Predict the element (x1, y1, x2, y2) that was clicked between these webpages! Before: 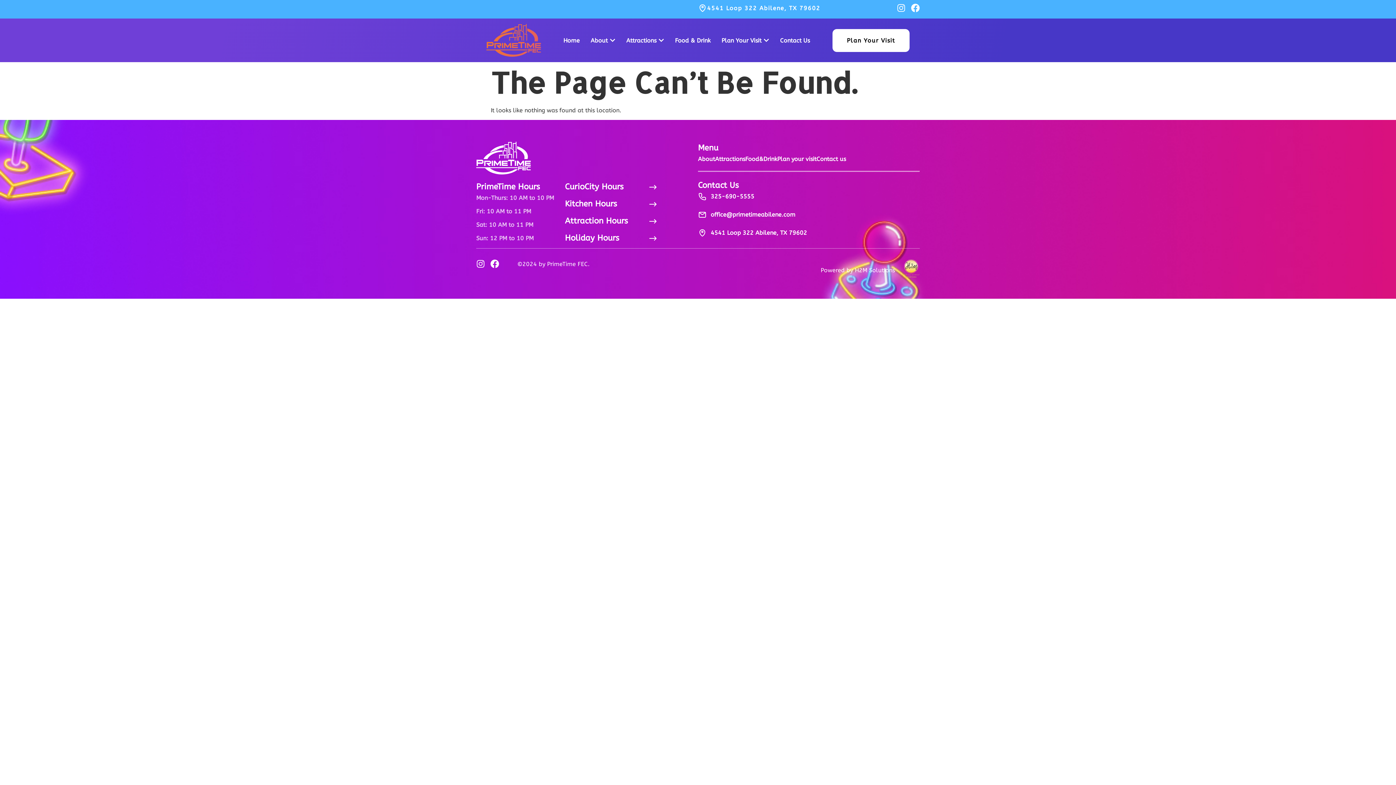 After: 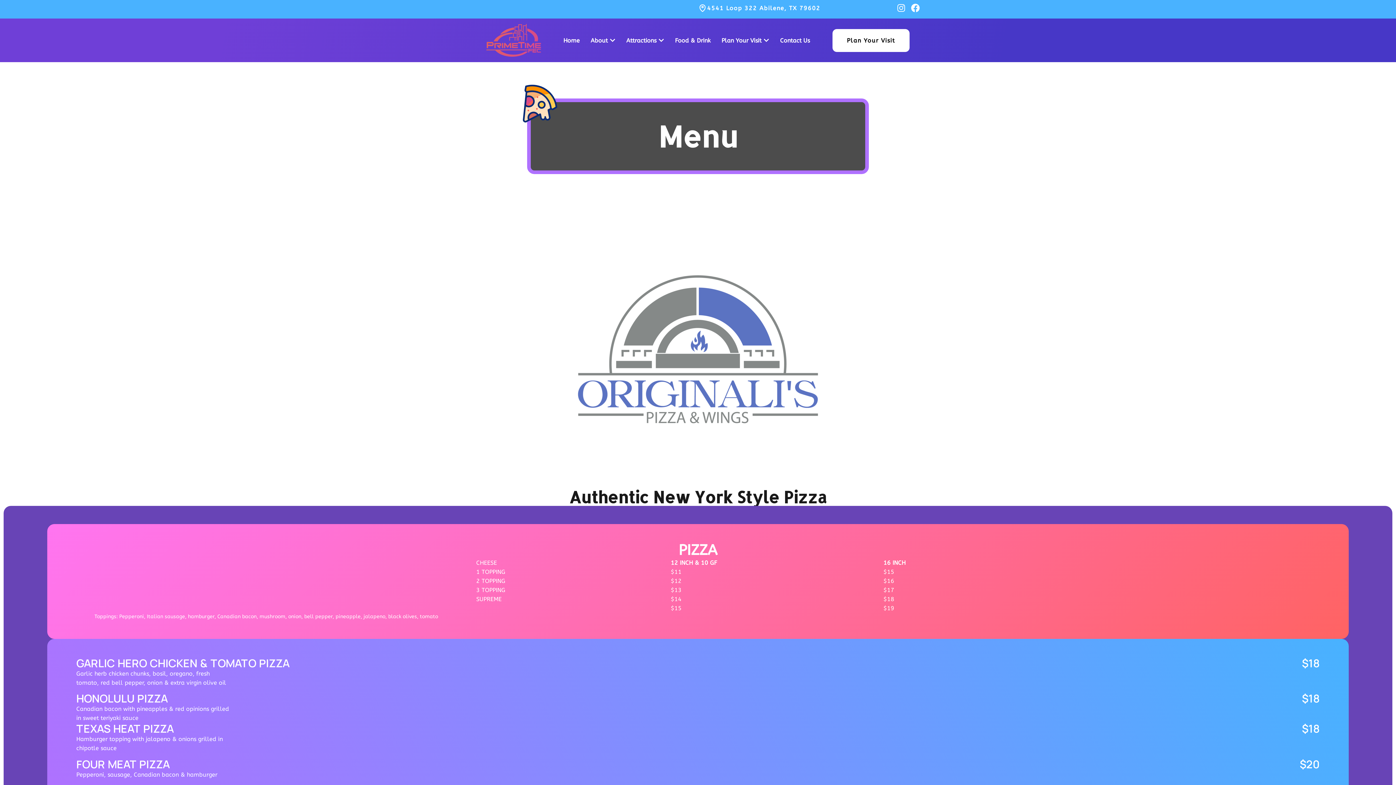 Action: label: Food & Drink bbox: (675, 35, 710, 44)